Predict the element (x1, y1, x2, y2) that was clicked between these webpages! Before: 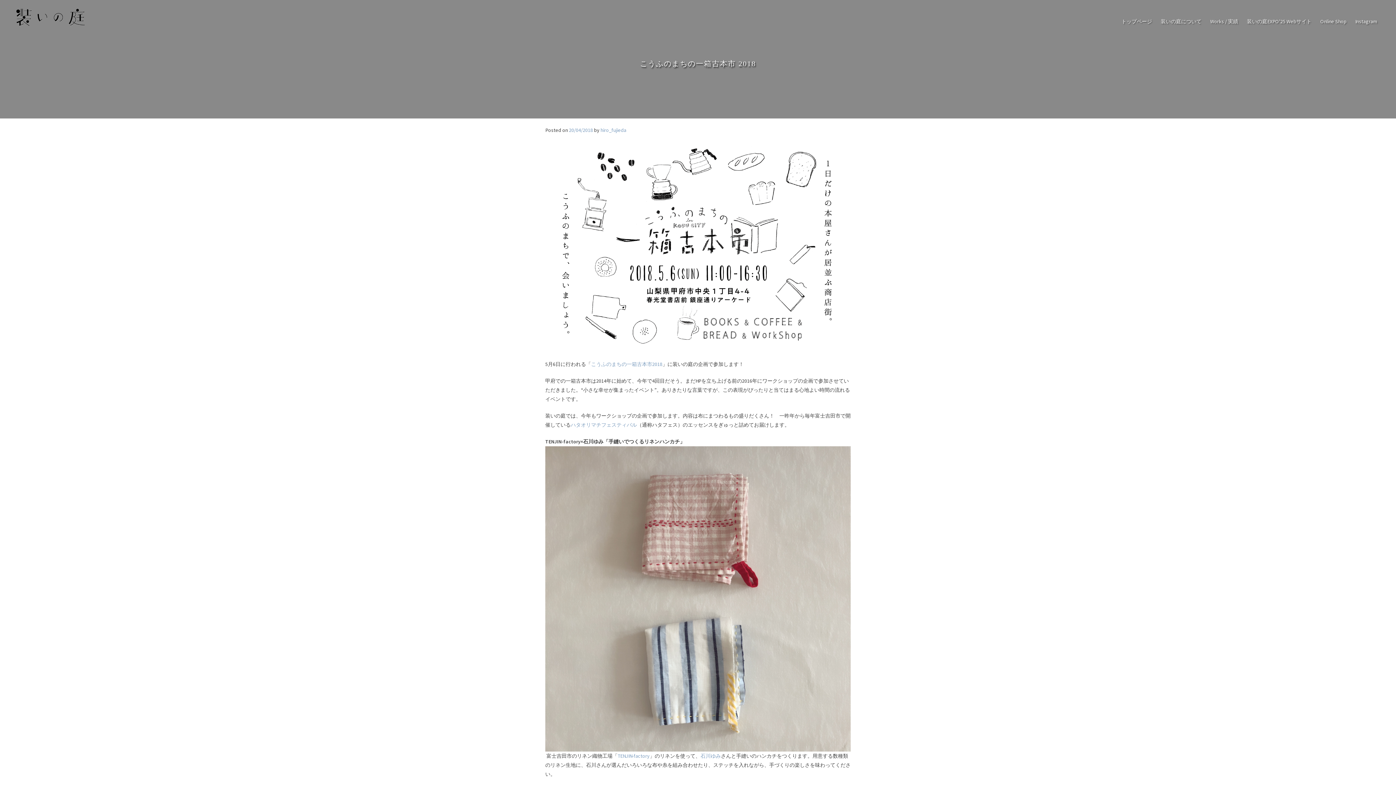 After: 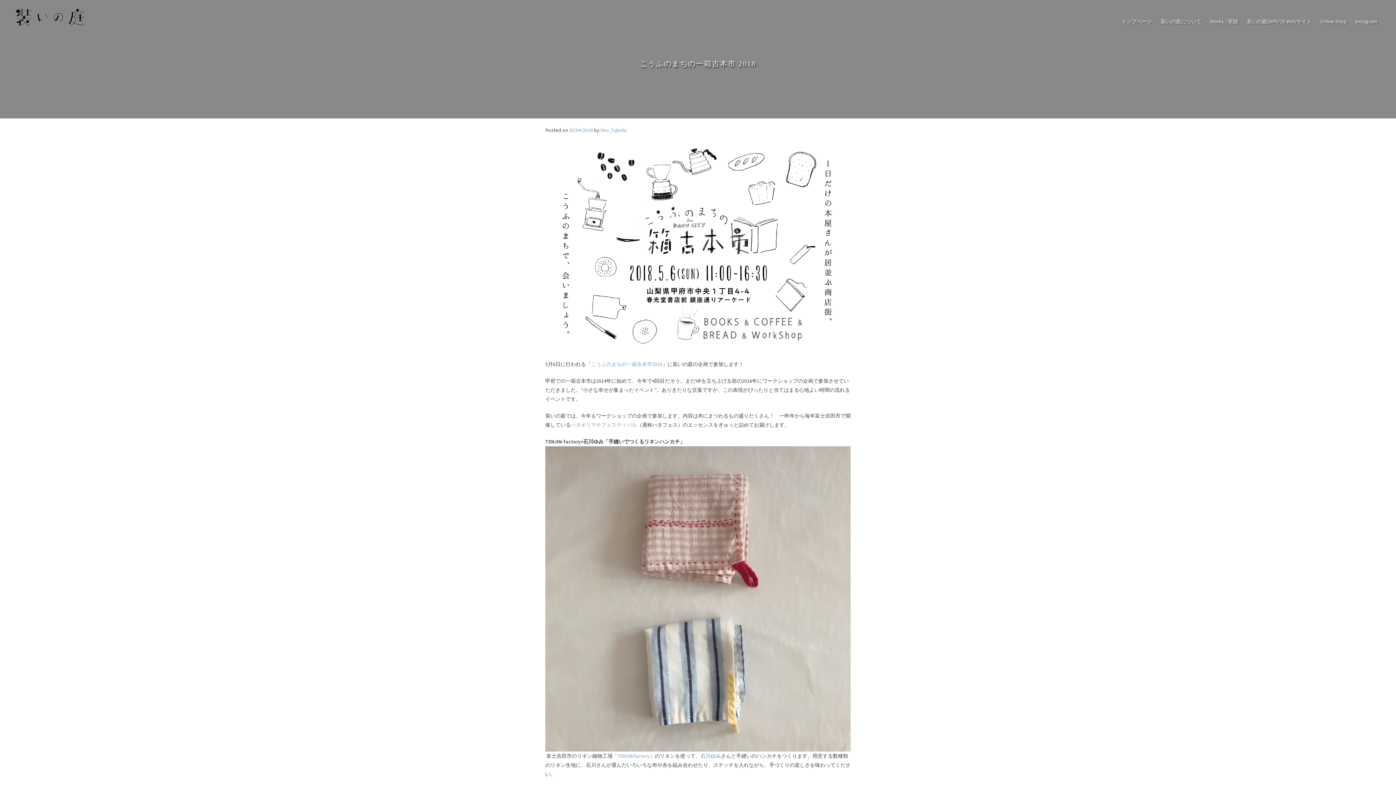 Action: bbox: (700, 753, 721, 759) label: 石川ゆみ